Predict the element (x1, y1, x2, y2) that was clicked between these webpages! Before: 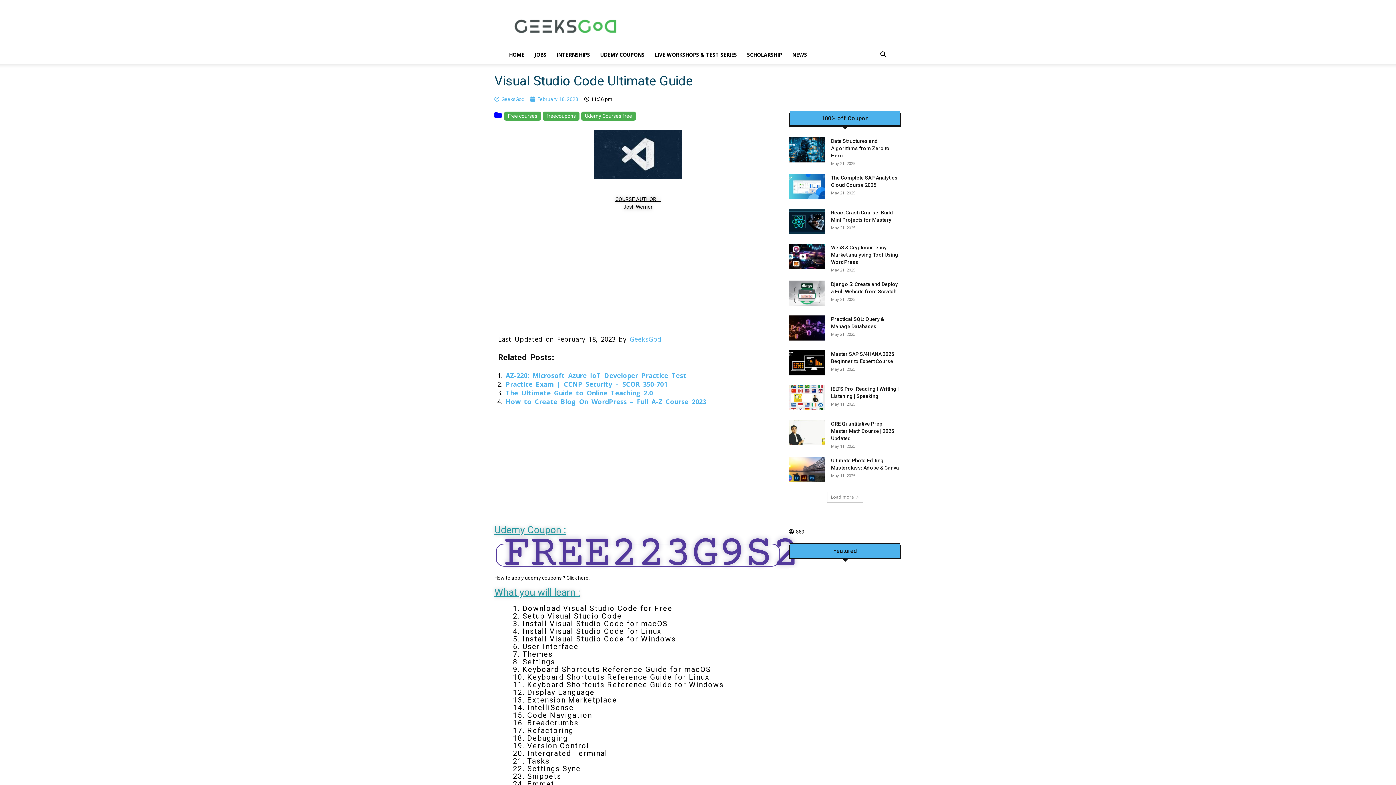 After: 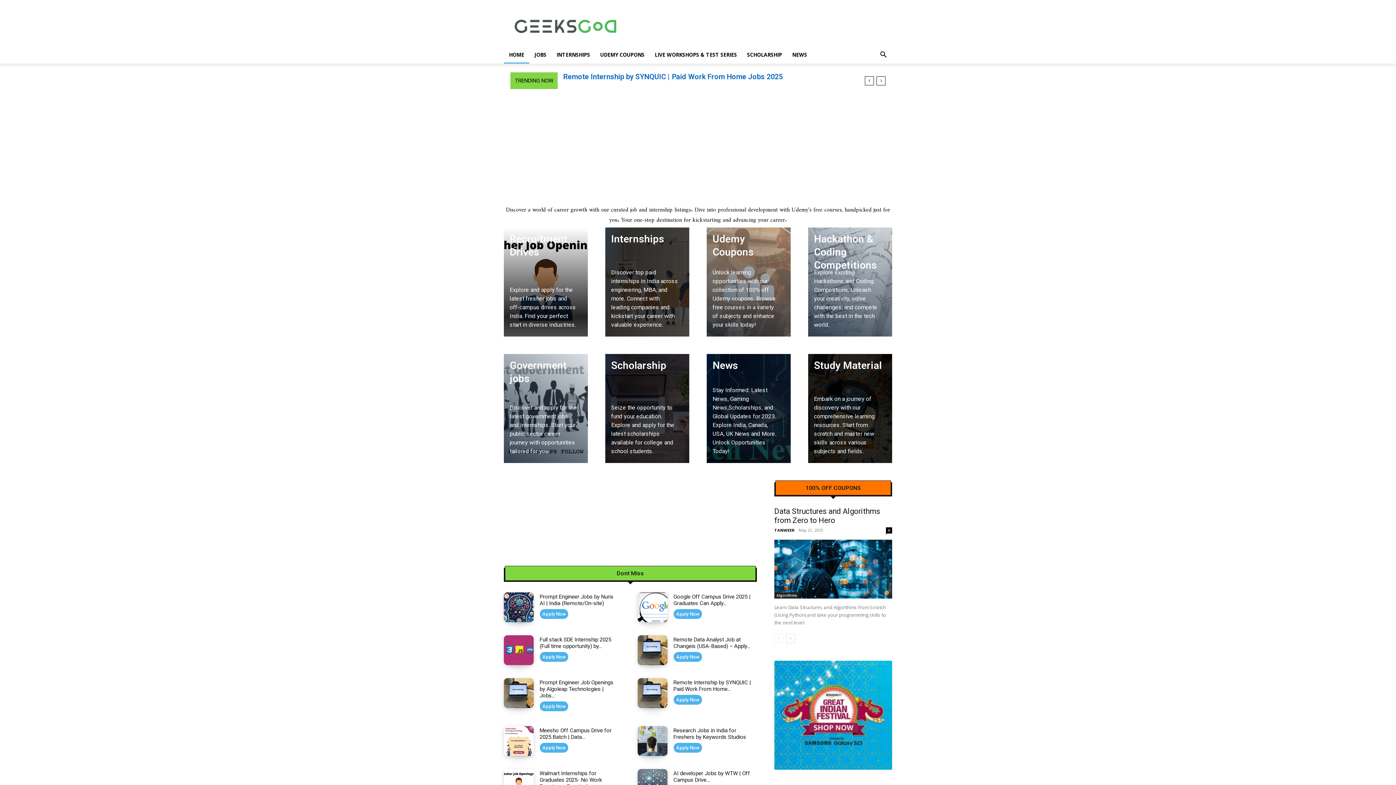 Action: bbox: (530, 94, 578, 103) label: February 18, 2023